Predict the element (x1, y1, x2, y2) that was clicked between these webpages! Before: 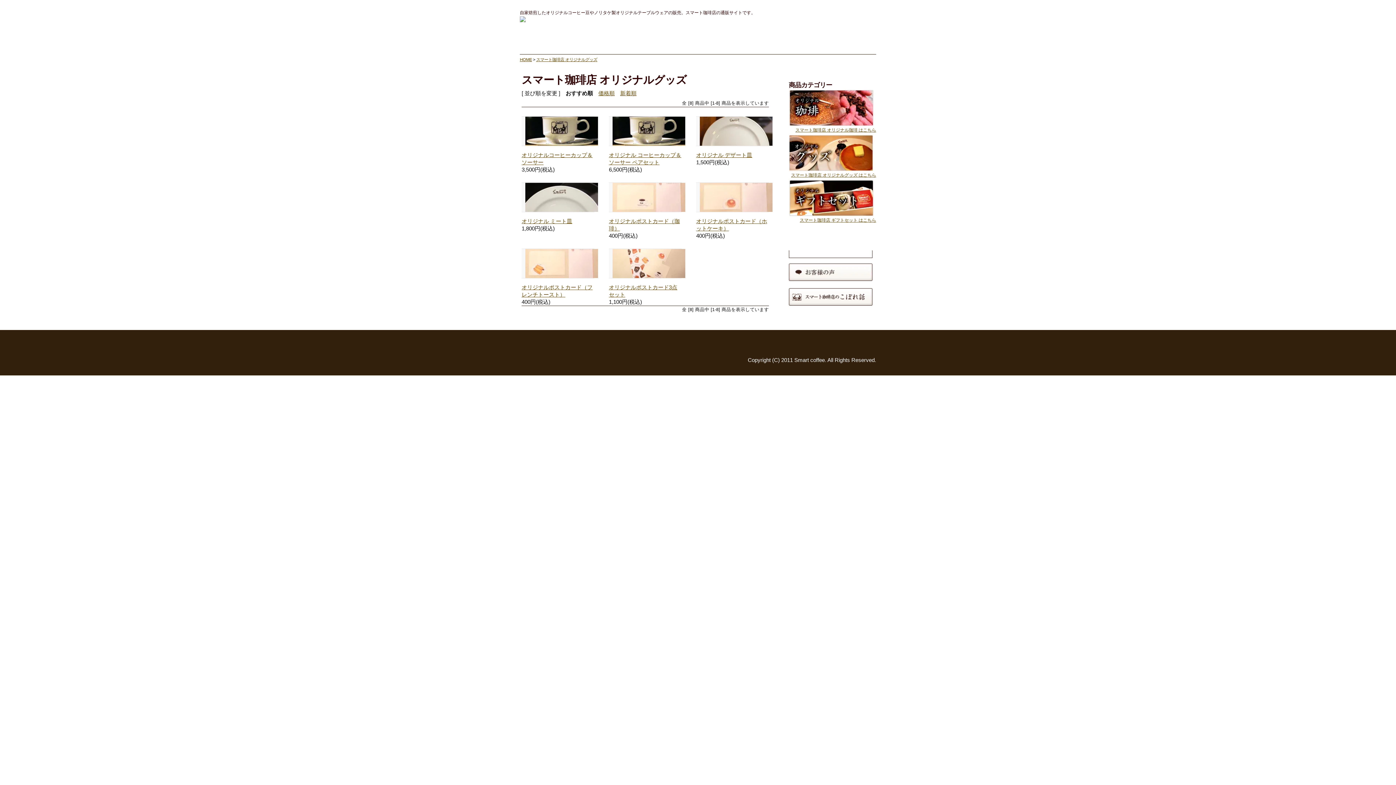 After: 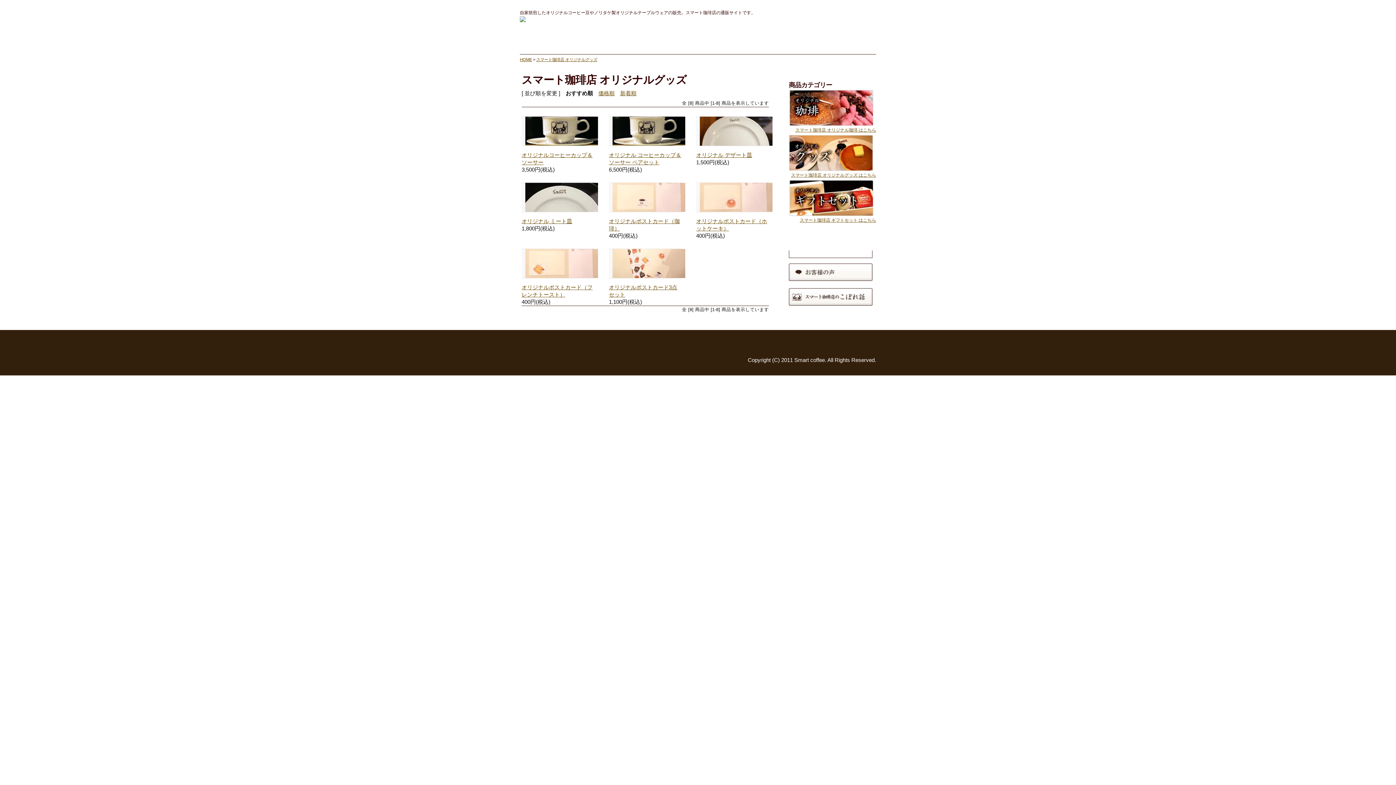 Action: bbox: (520, 313, 571, 318) label: このページのトップへ